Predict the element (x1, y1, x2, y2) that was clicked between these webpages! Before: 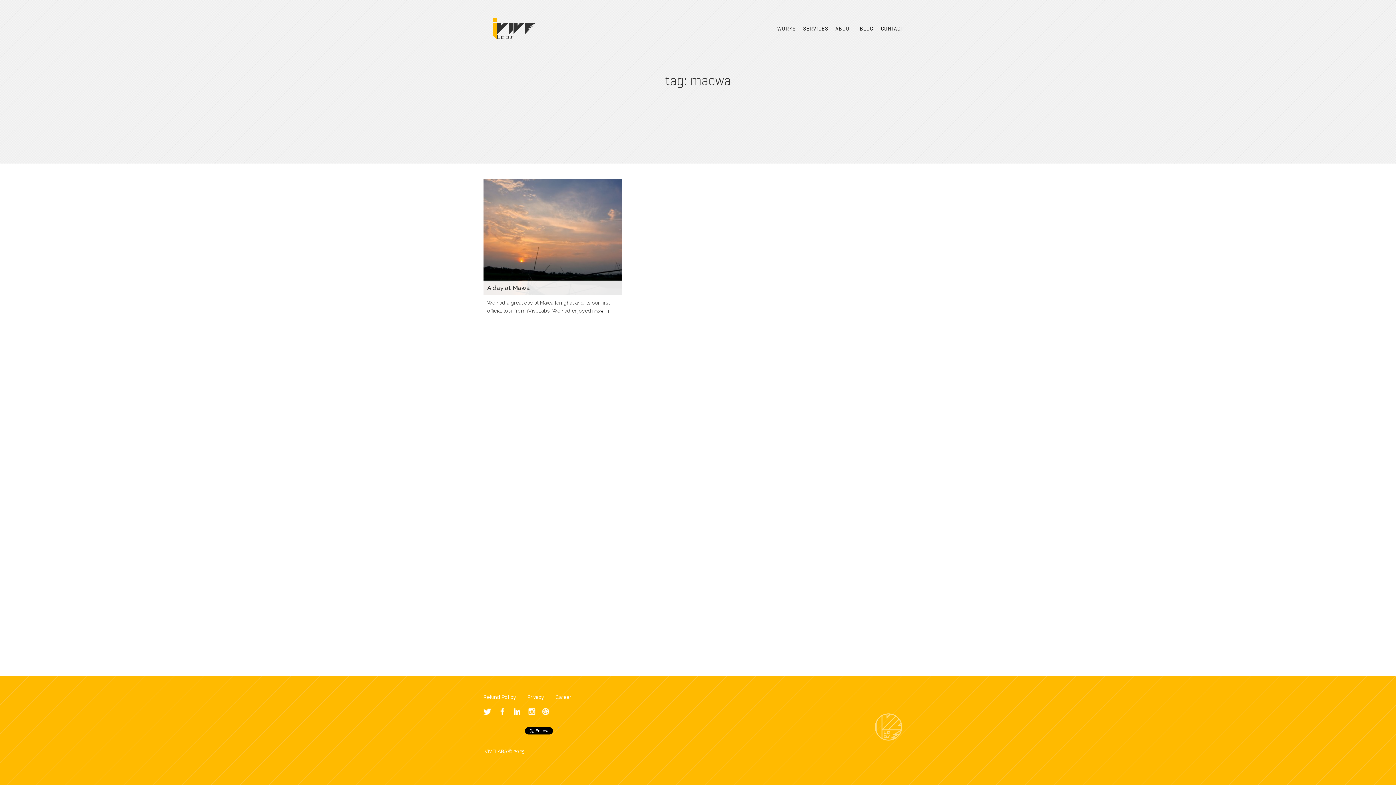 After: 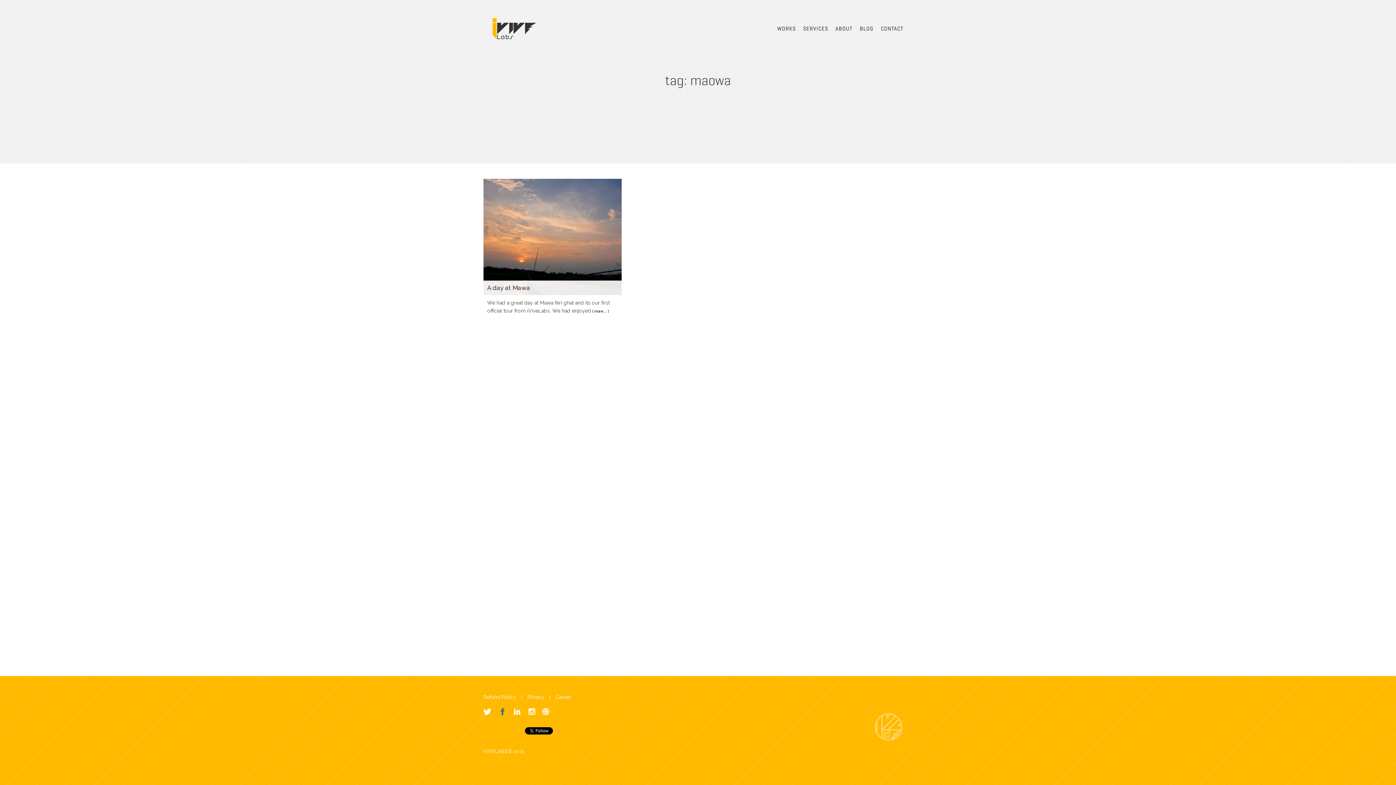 Action: bbox: (498, 707, 507, 716)